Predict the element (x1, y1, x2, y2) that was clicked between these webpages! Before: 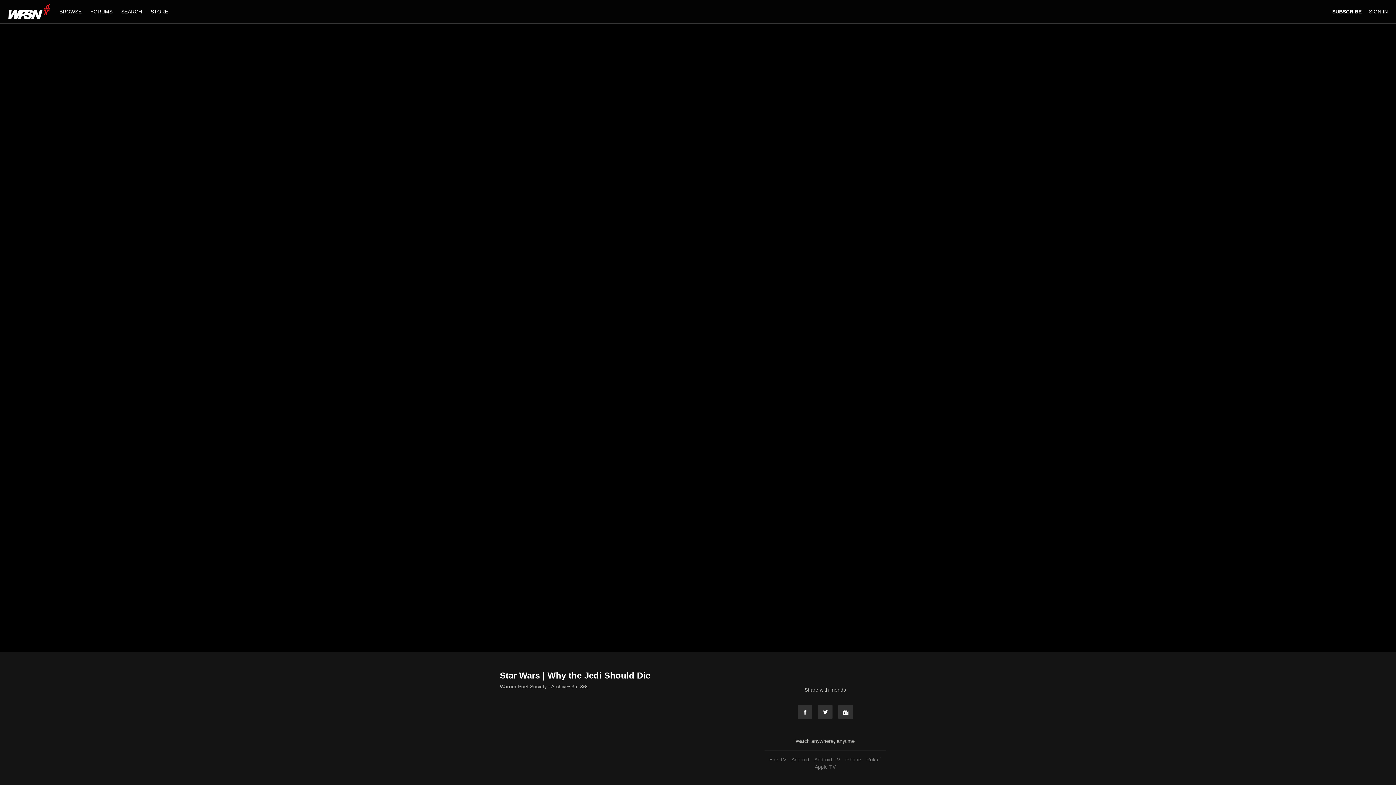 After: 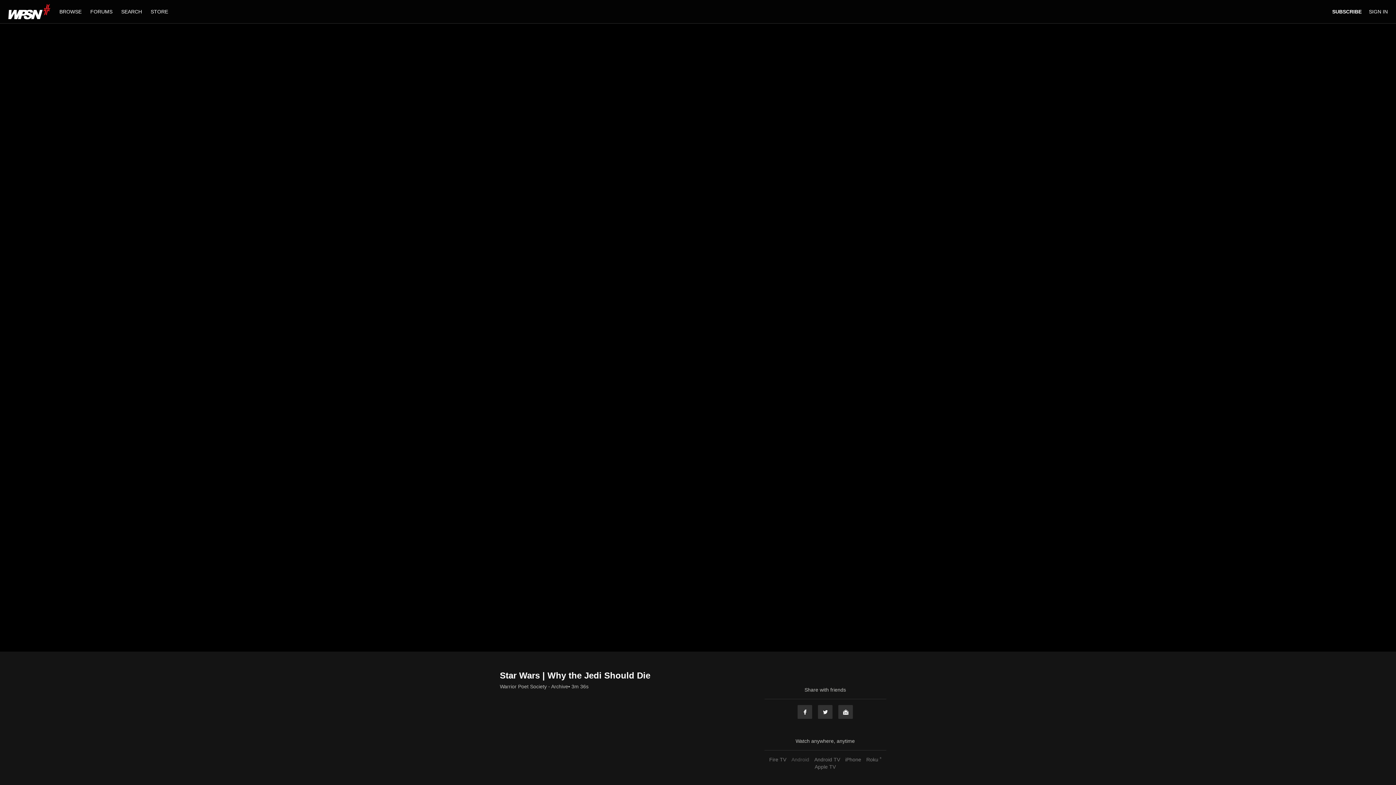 Action: bbox: (789, 757, 811, 762) label: Android